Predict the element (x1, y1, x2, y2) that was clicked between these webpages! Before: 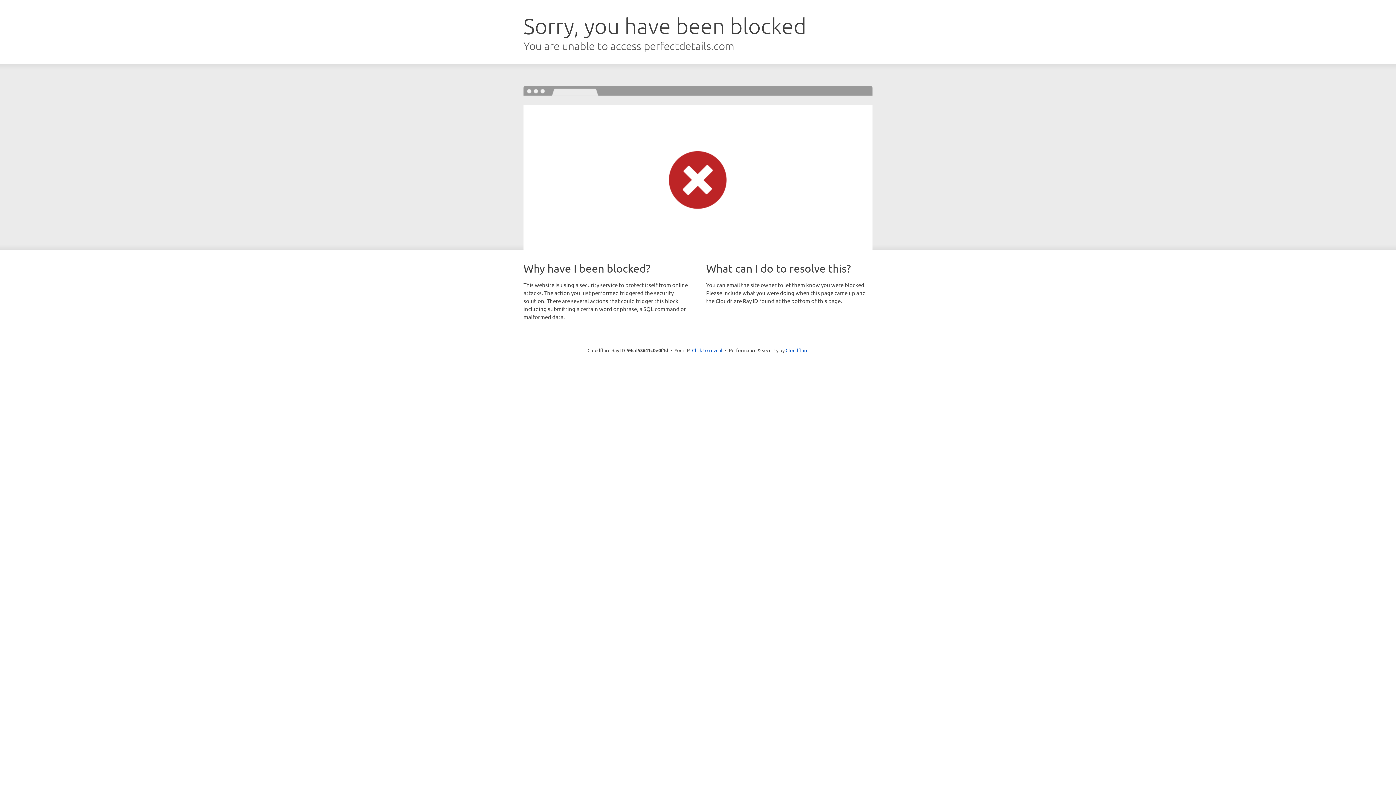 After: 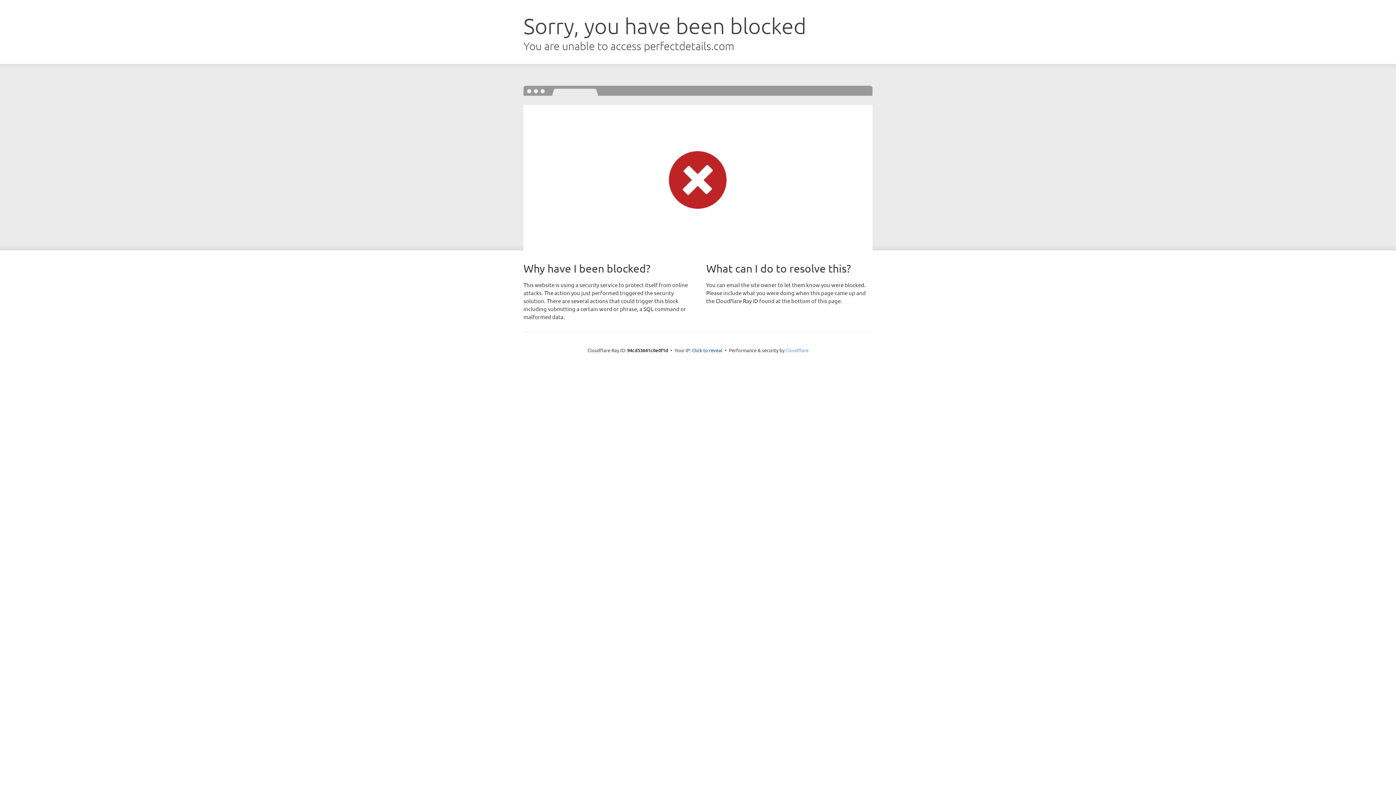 Action: label: Cloudflare bbox: (785, 347, 808, 353)